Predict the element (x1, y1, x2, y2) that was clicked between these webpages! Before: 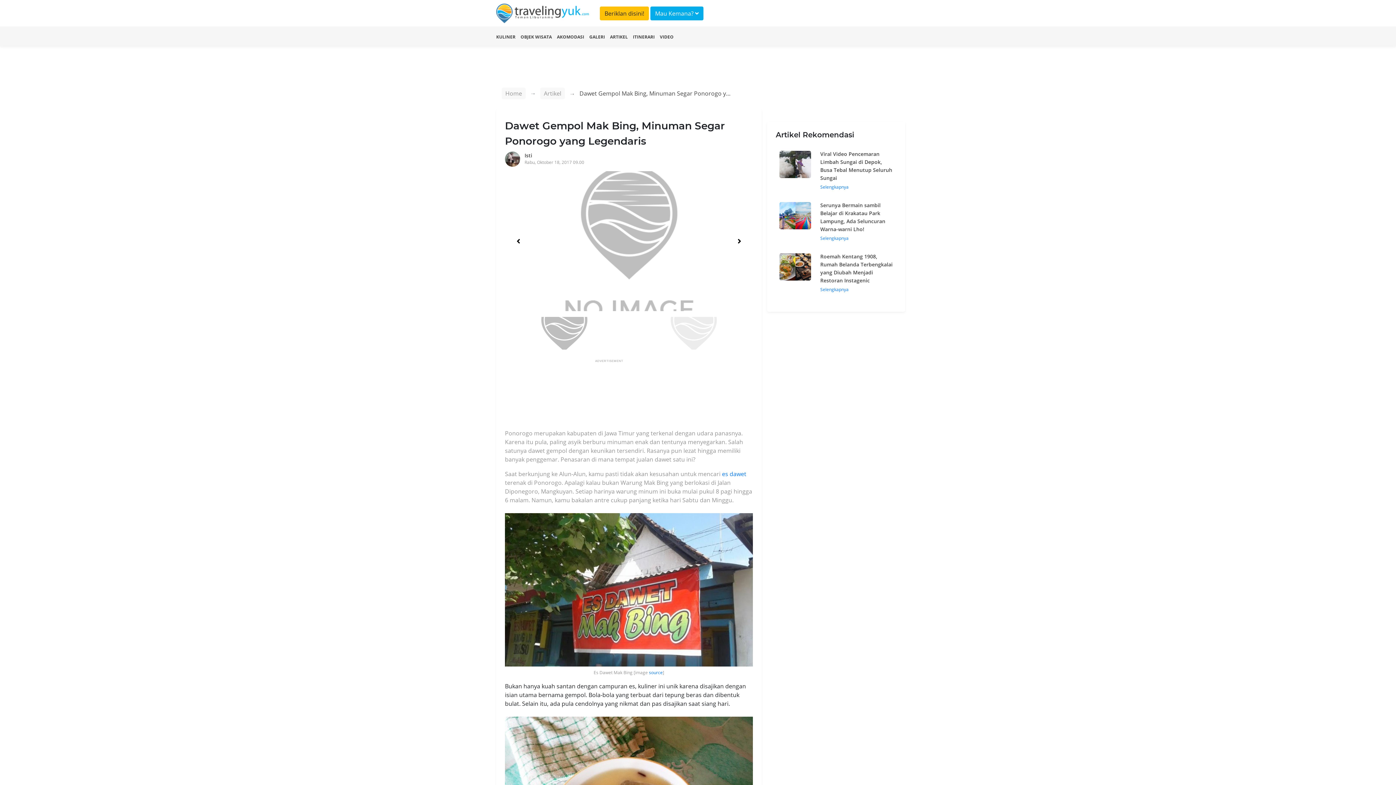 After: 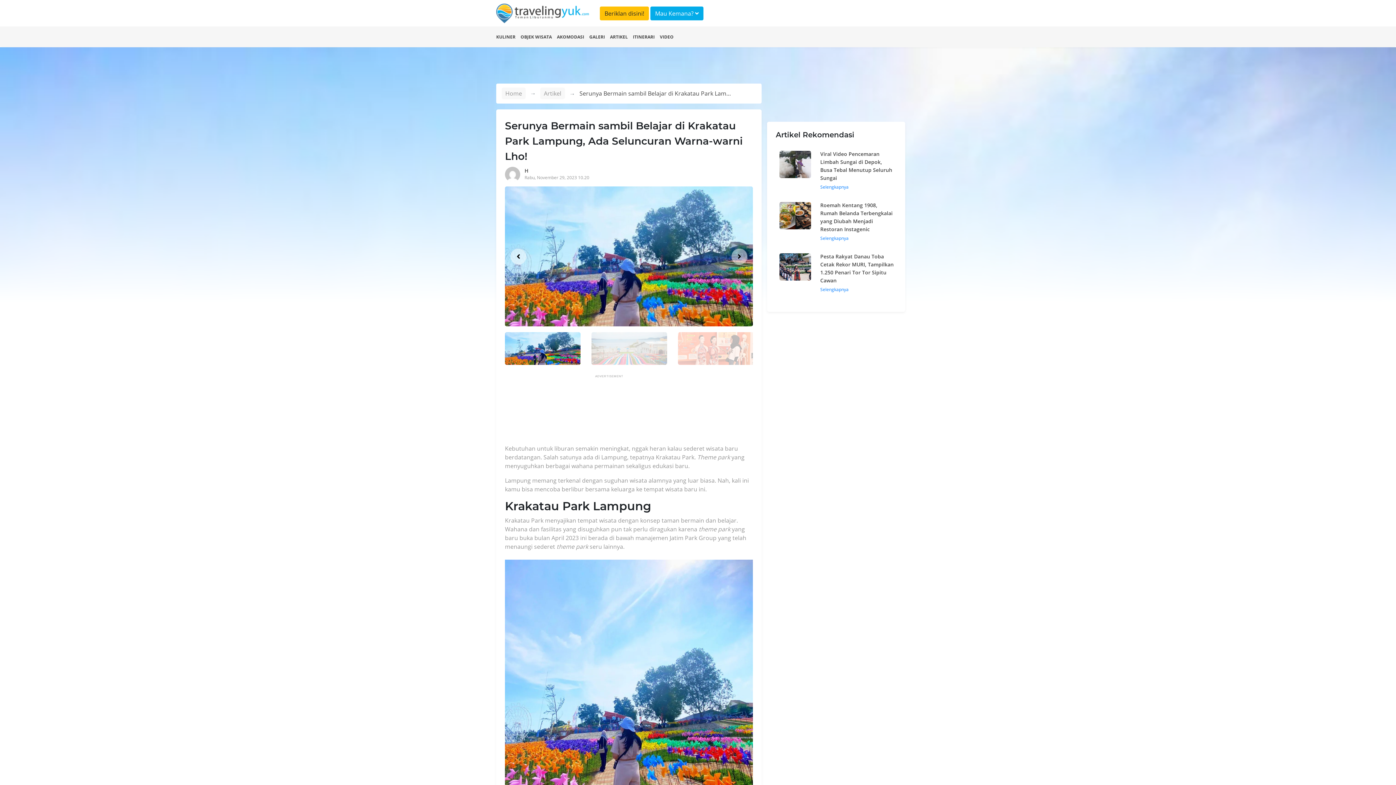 Action: bbox: (777, 199, 894, 241) label: Serunya Bermain sambil Belajar di Krakatau Park Lampung, Ada Seluncuran Warna-warni Lho!
Selengkapnya